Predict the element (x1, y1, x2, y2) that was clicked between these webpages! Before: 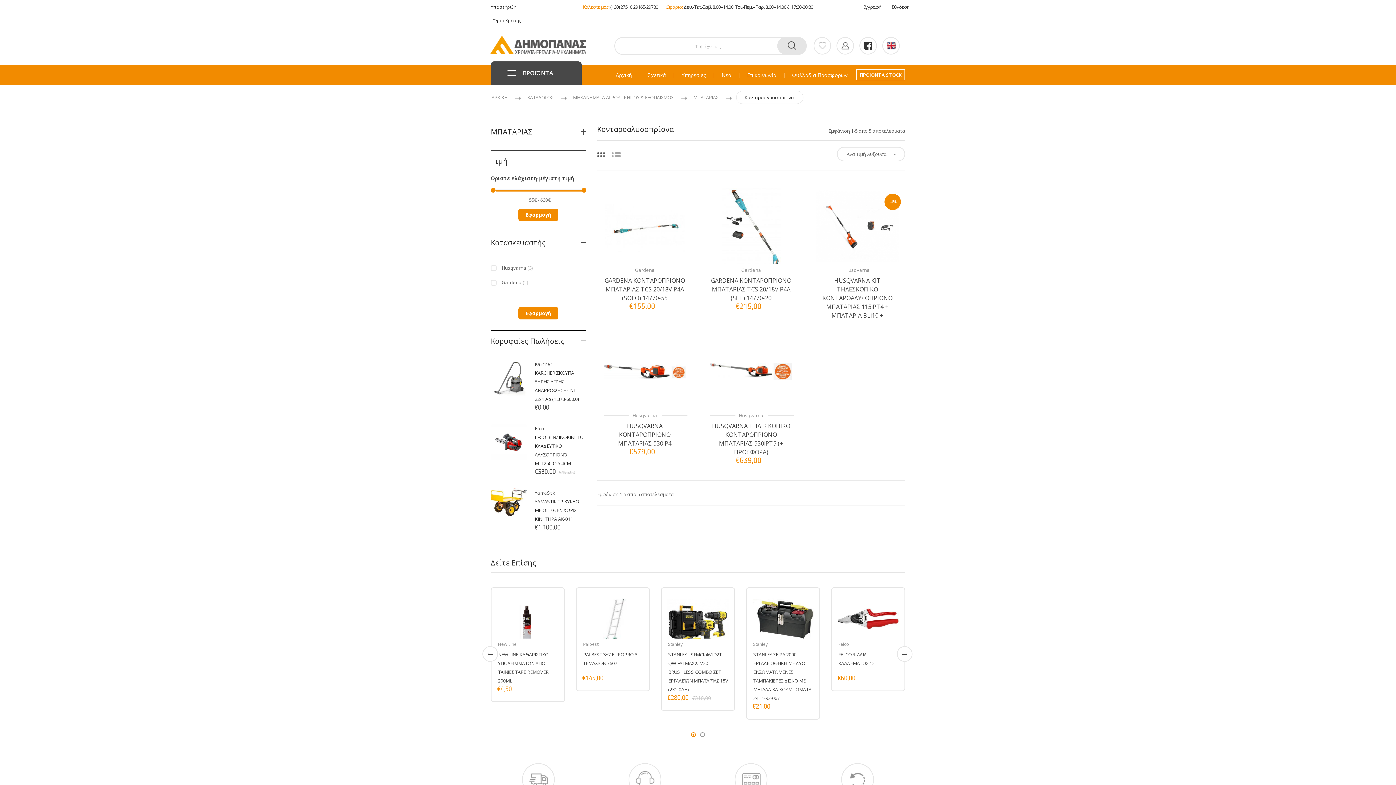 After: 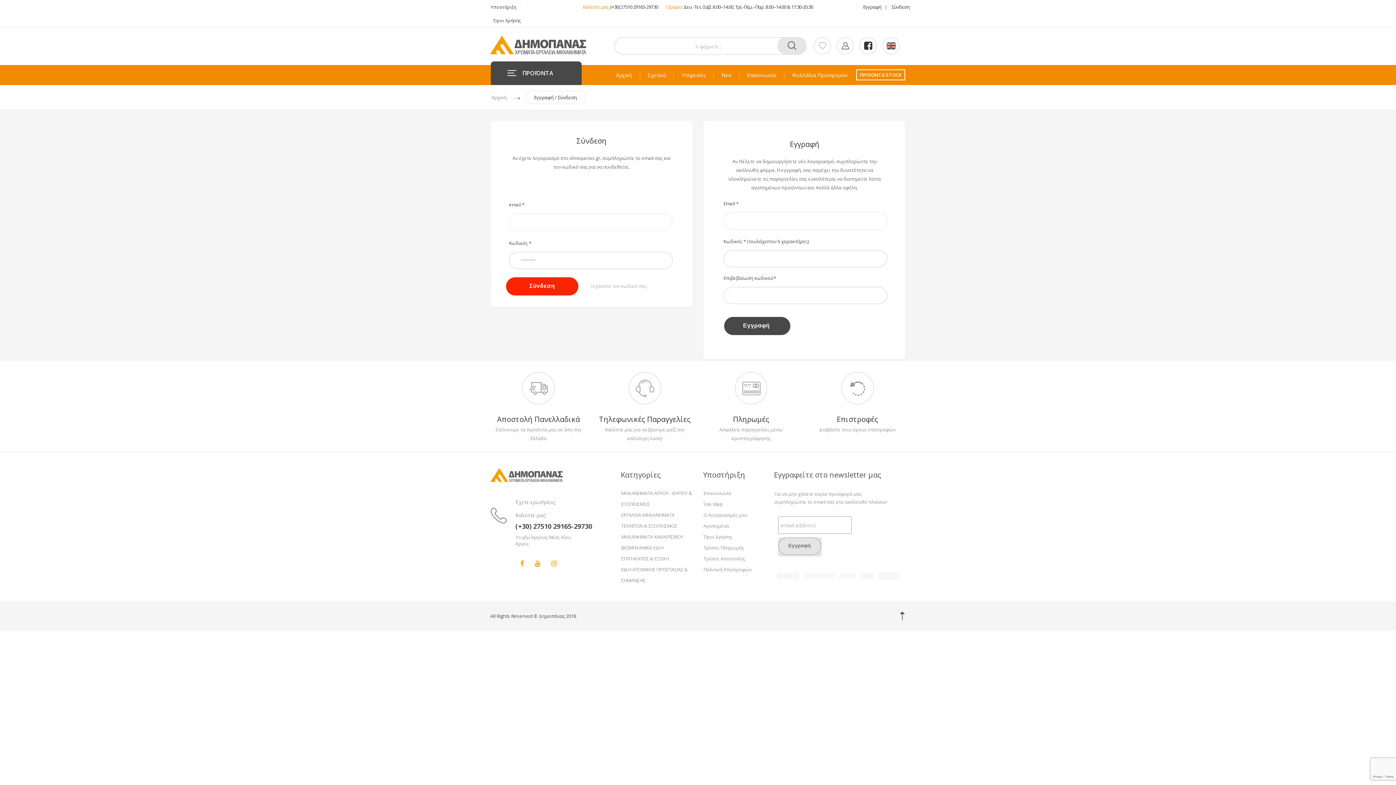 Action: label: Σύνδεση bbox: (888, 3, 909, 10)